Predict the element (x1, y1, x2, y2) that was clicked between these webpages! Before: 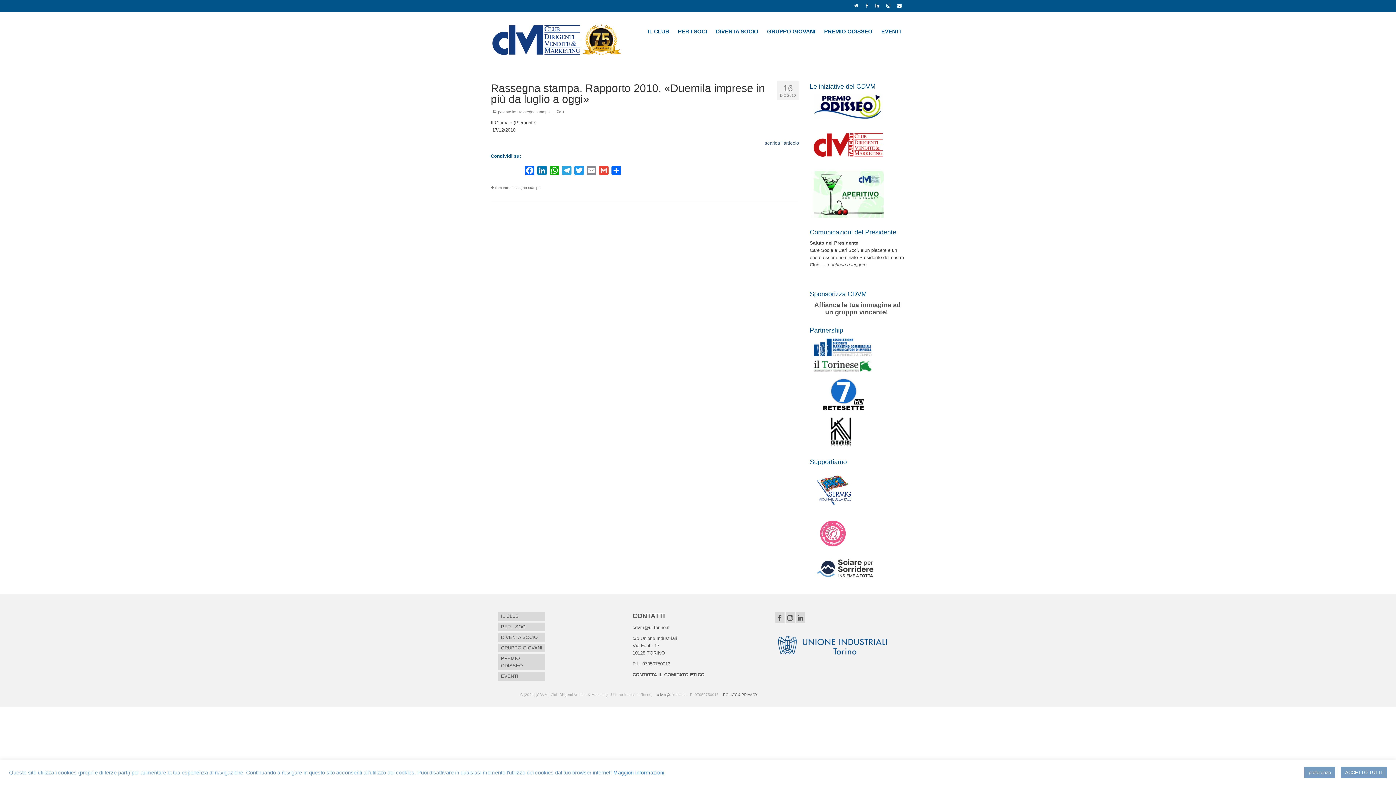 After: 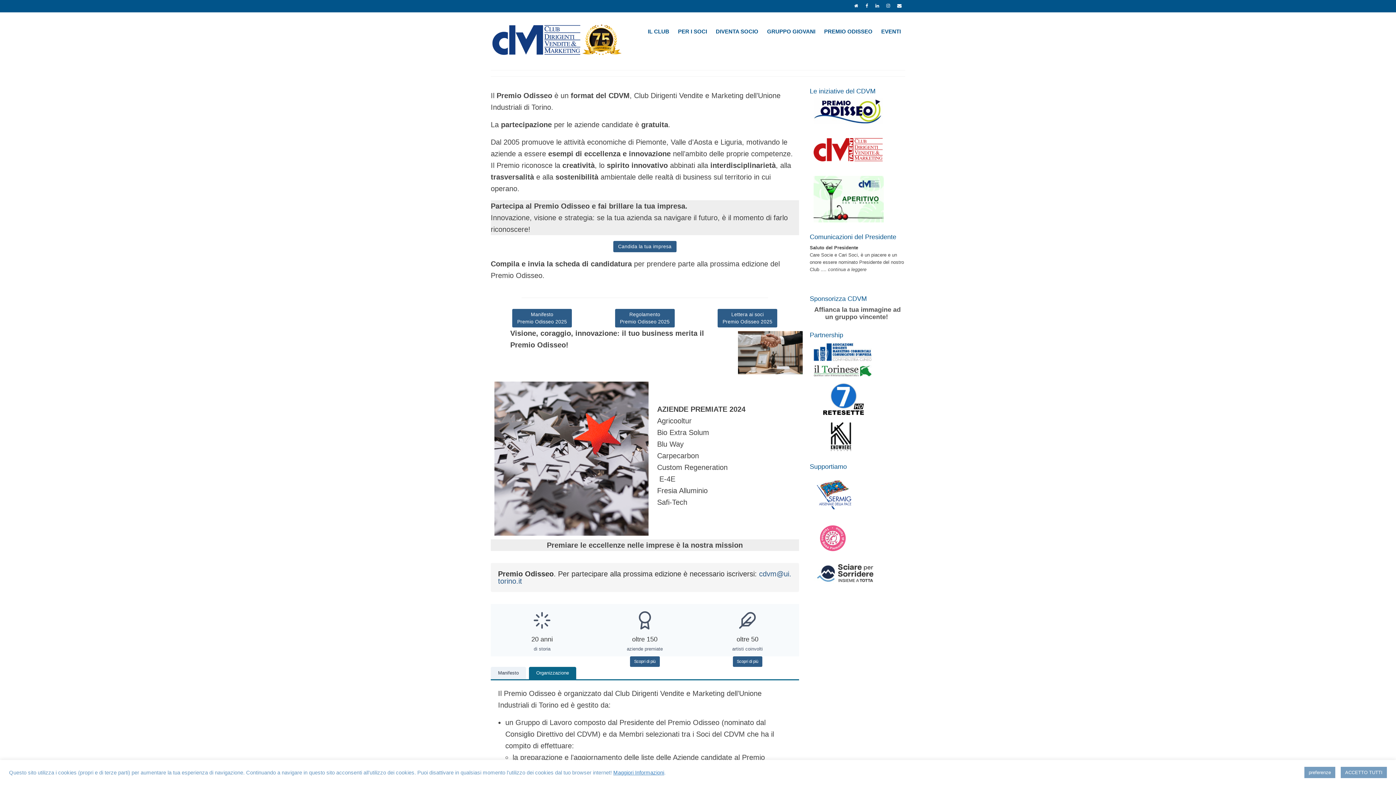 Action: bbox: (810, 93, 905, 118)